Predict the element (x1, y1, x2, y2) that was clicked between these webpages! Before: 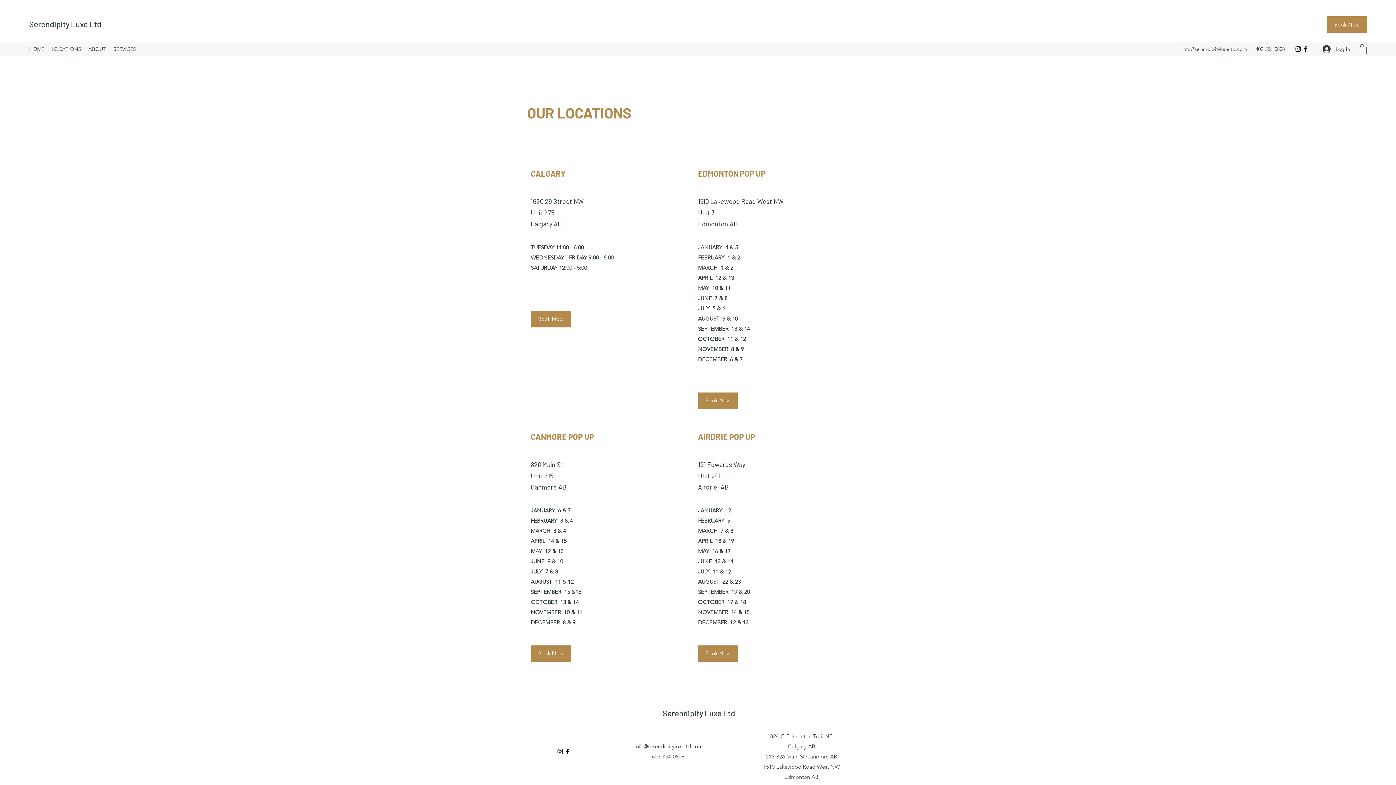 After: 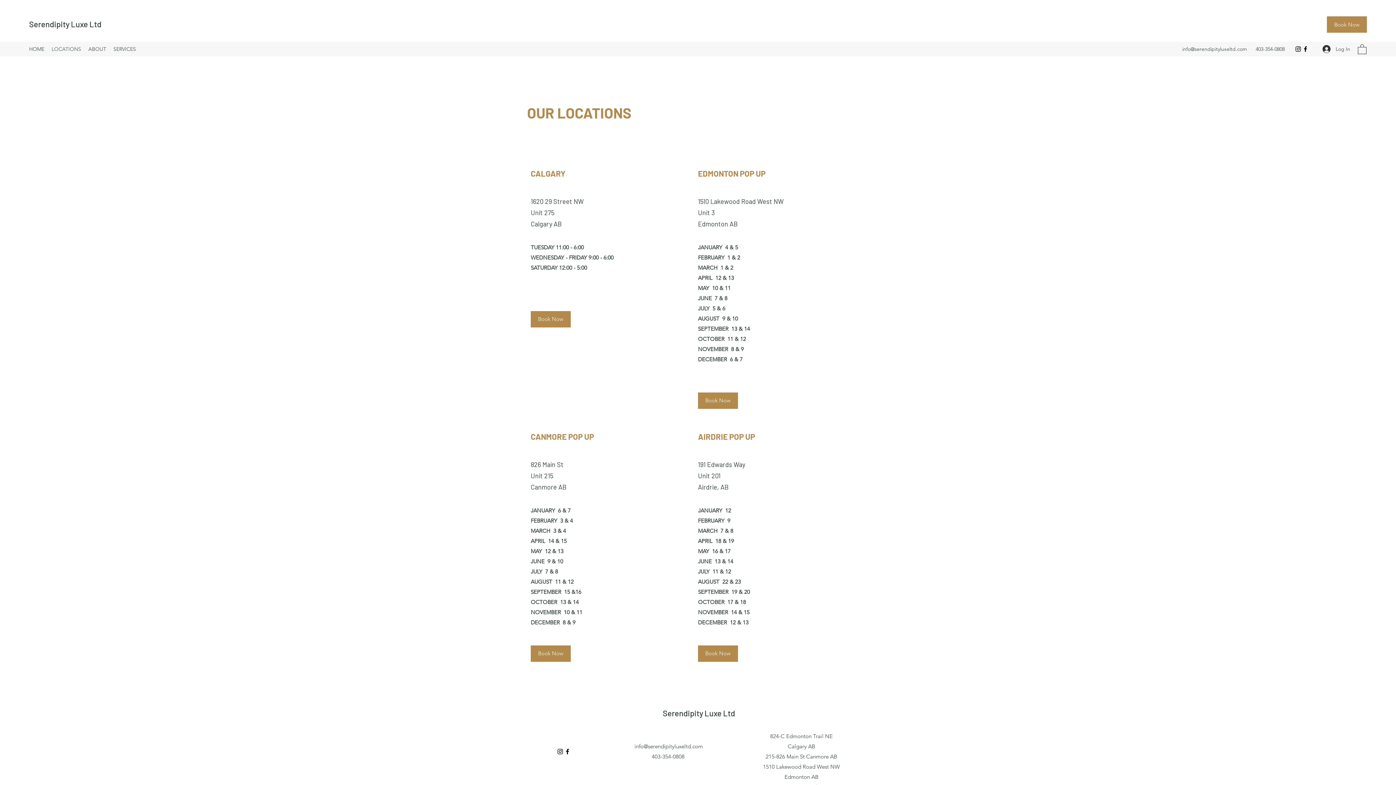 Action: label: Facebook bbox: (564, 748, 571, 755)